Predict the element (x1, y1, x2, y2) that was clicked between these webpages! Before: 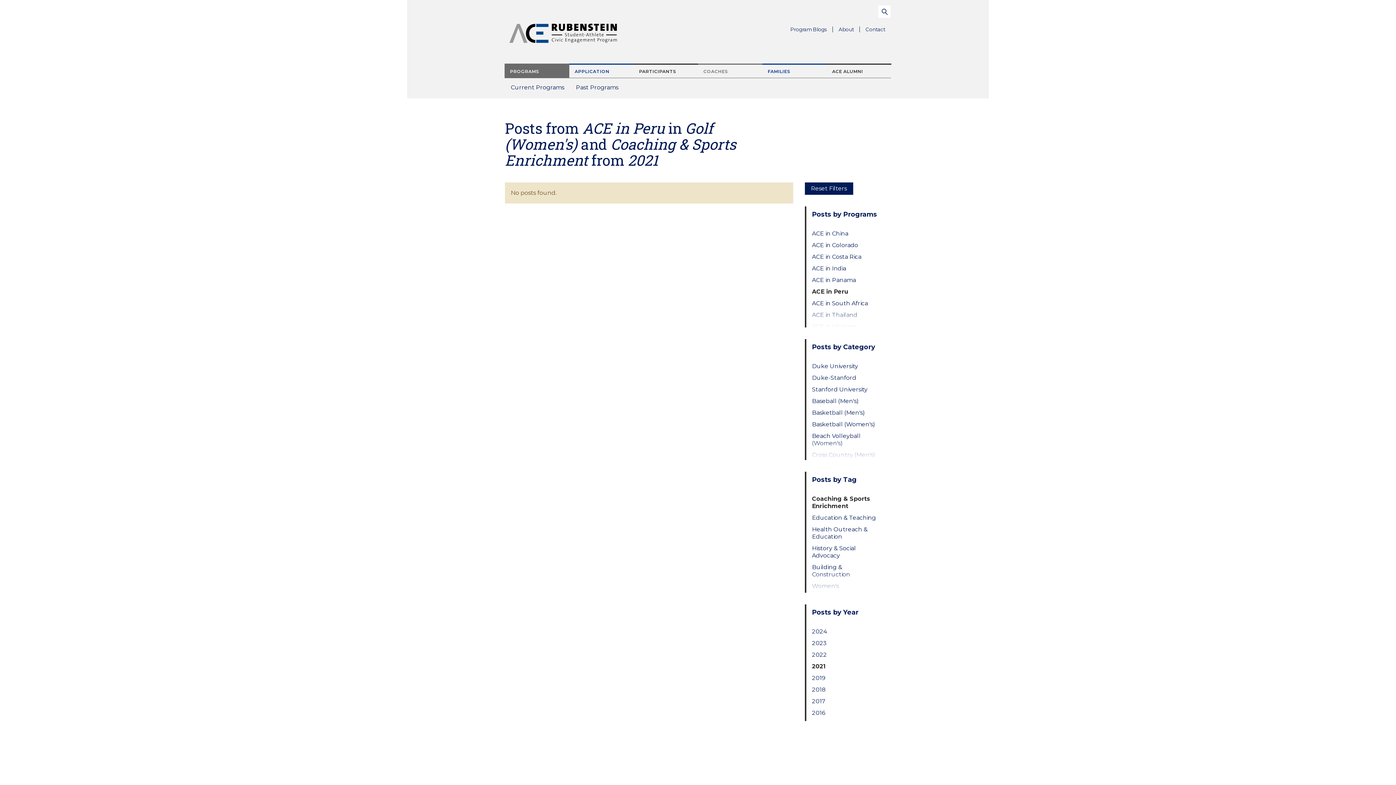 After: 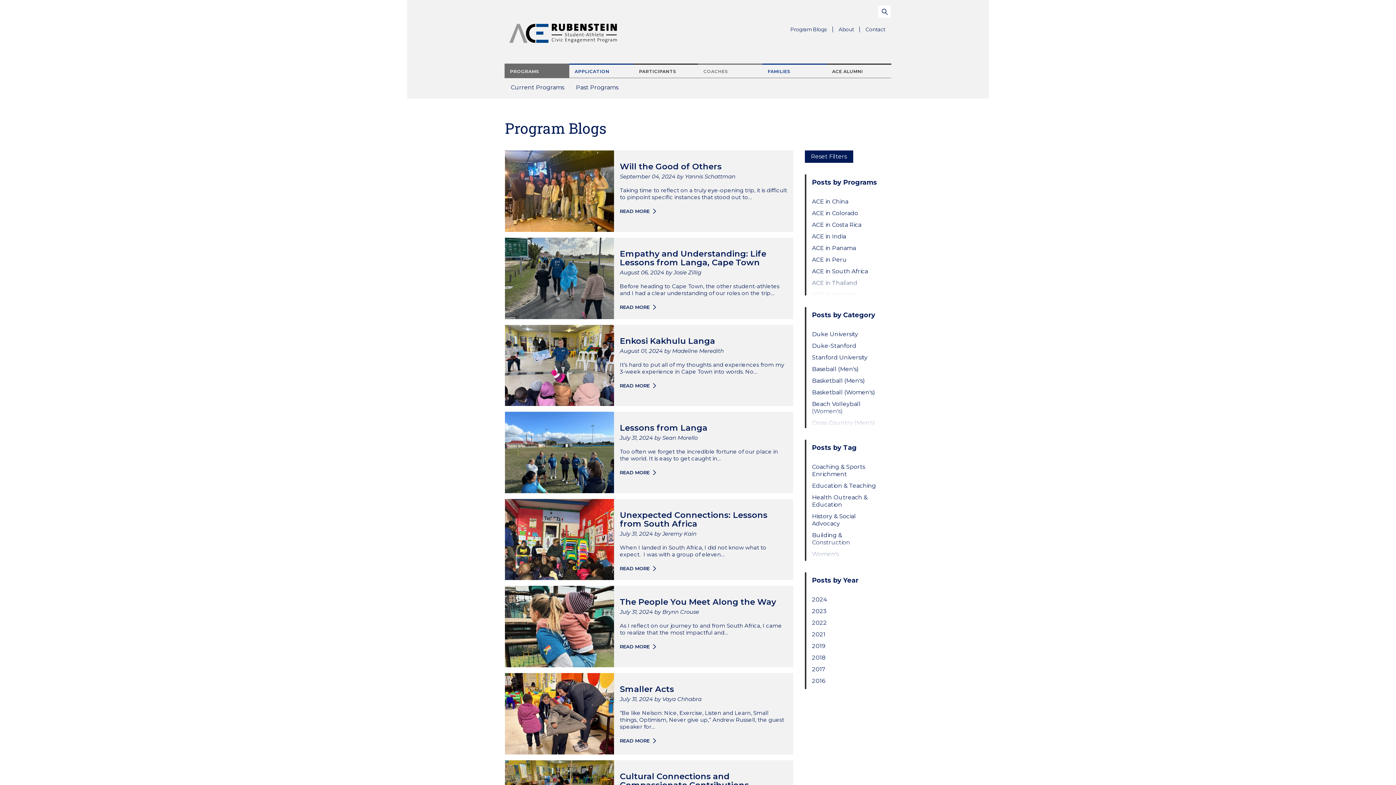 Action: bbox: (804, 182, 853, 194) label: Reset Filters